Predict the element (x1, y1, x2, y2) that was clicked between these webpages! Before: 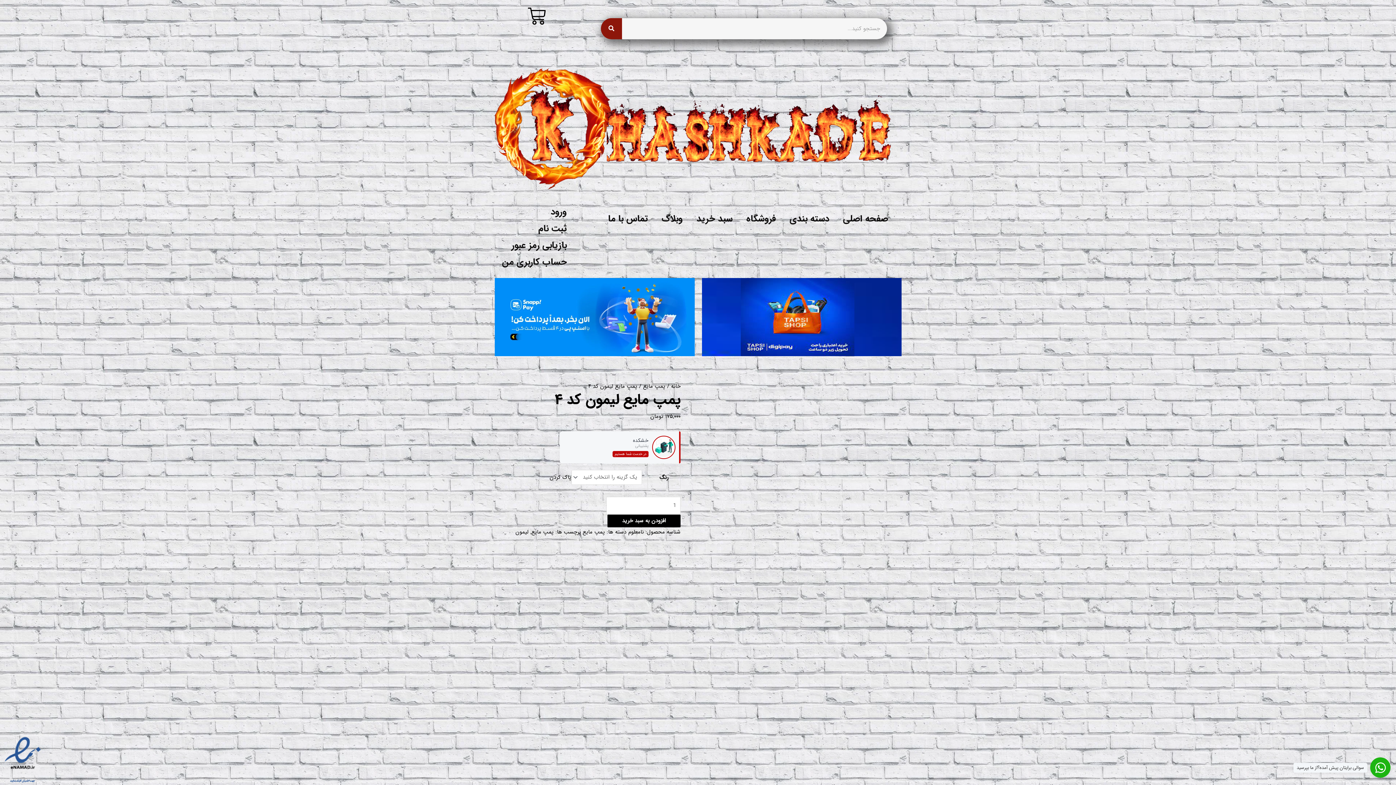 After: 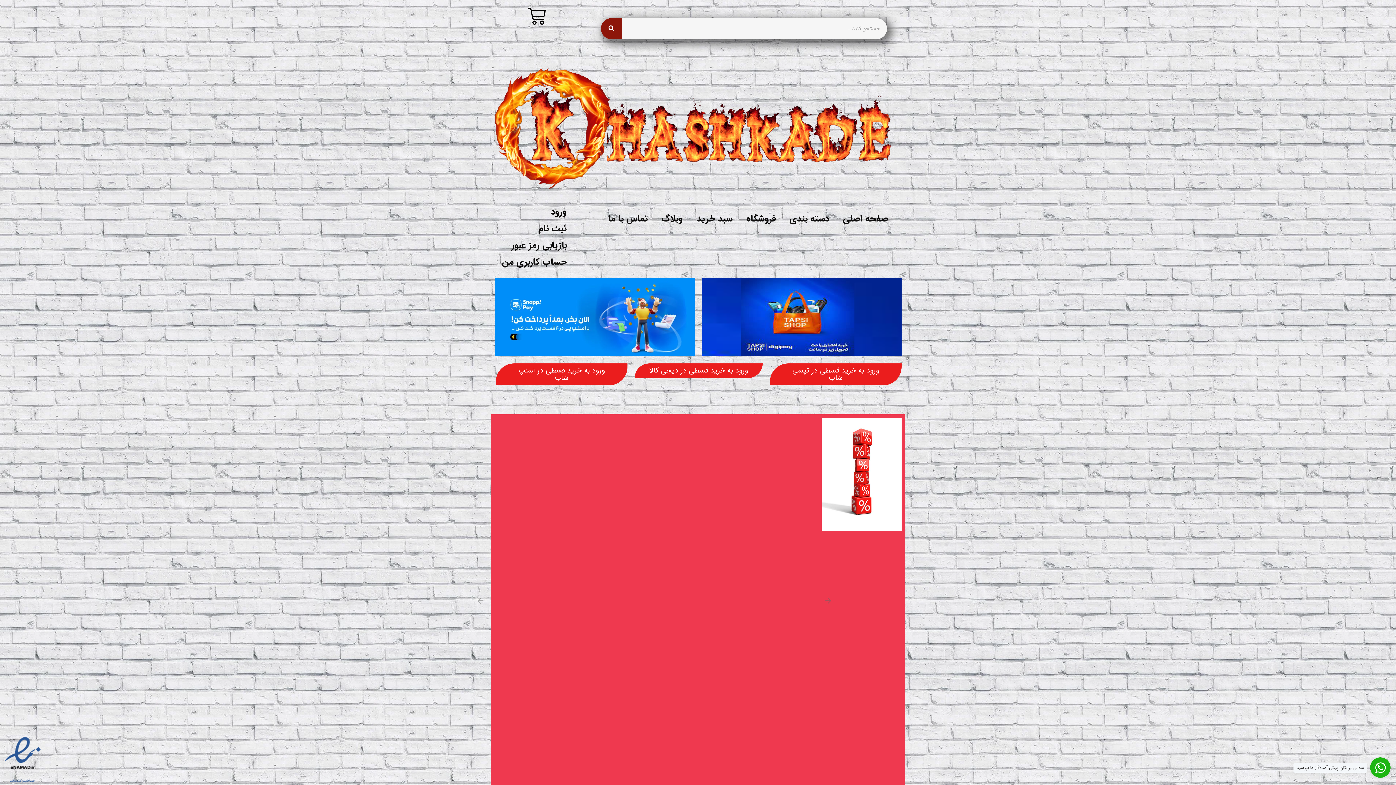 Action: label: صفحه اصلی bbox: (837, 212, 893, 226)